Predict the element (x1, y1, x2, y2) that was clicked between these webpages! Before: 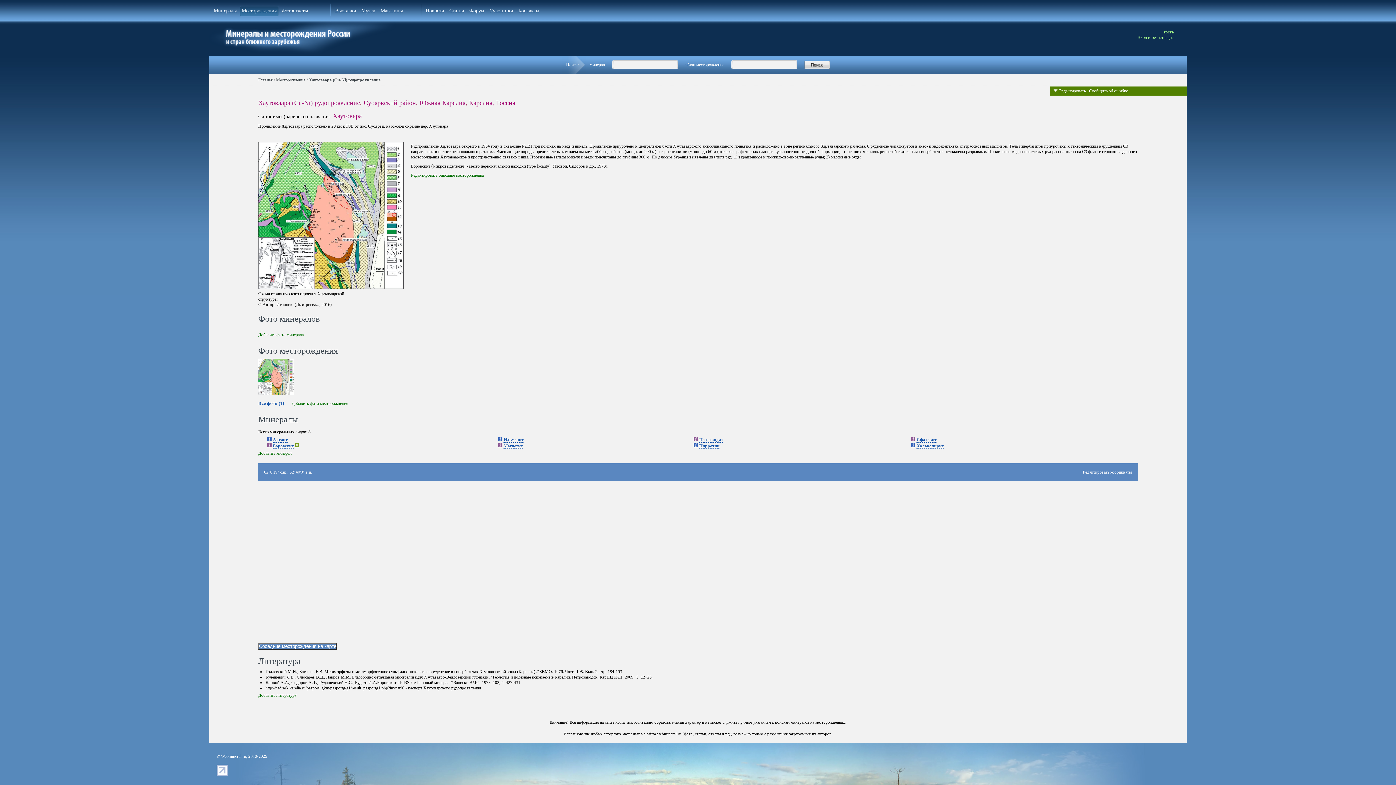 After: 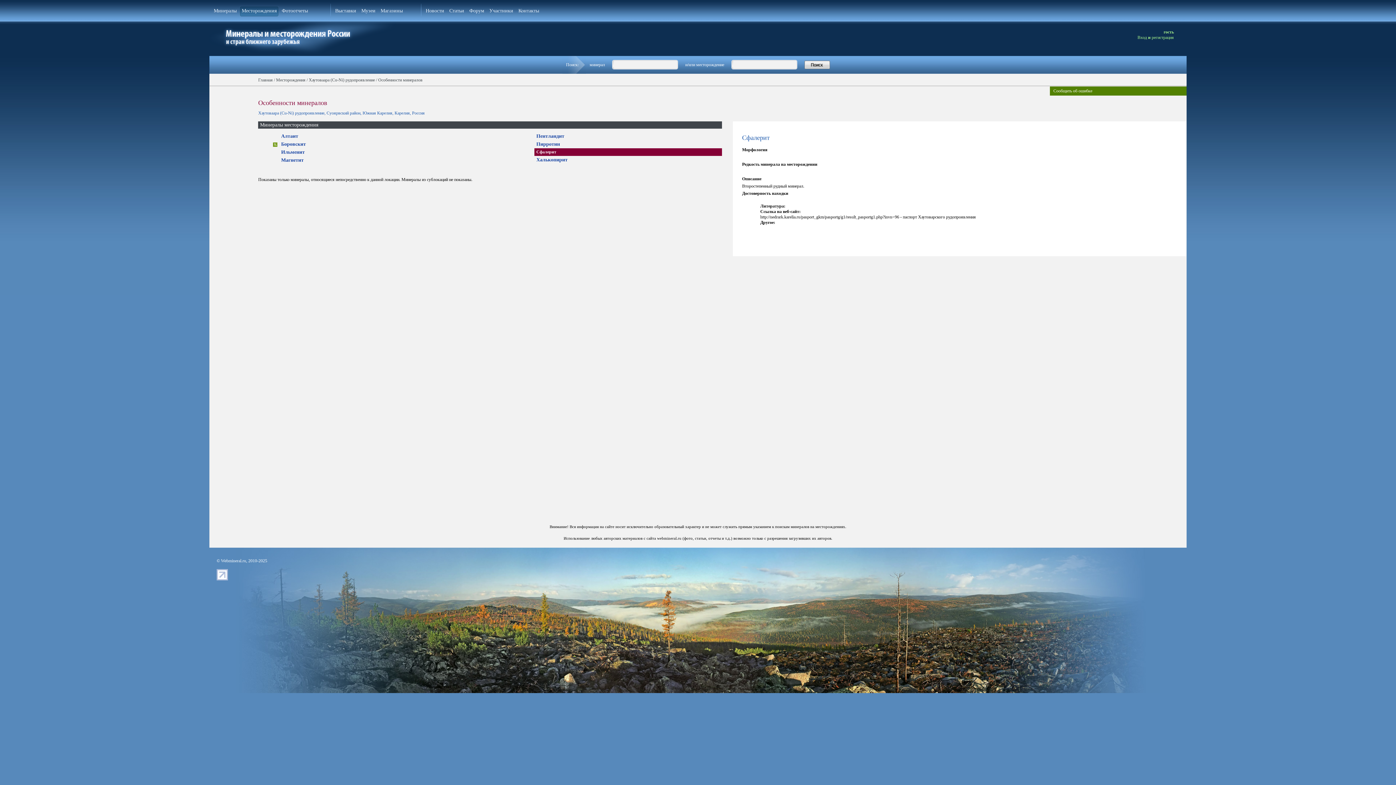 Action: bbox: (911, 437, 916, 442) label:  